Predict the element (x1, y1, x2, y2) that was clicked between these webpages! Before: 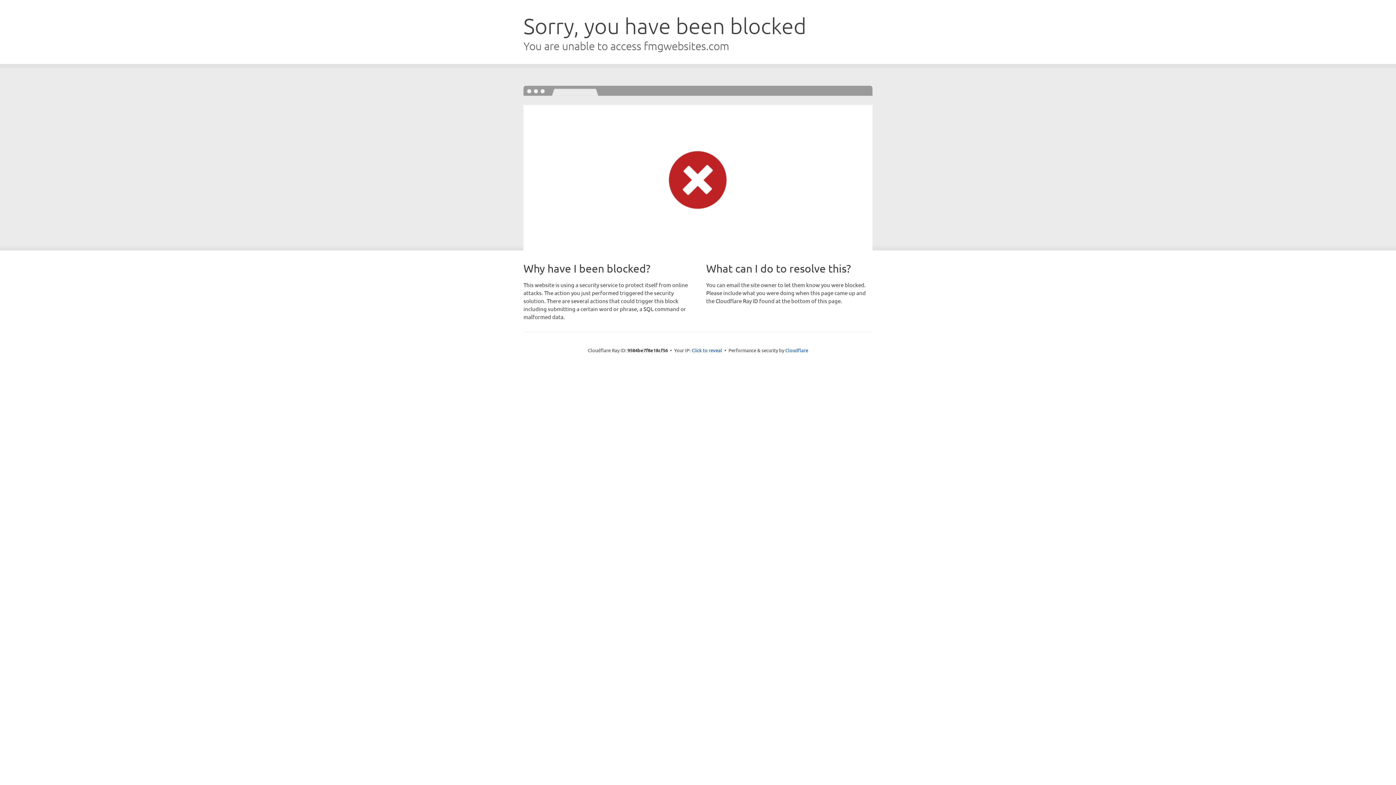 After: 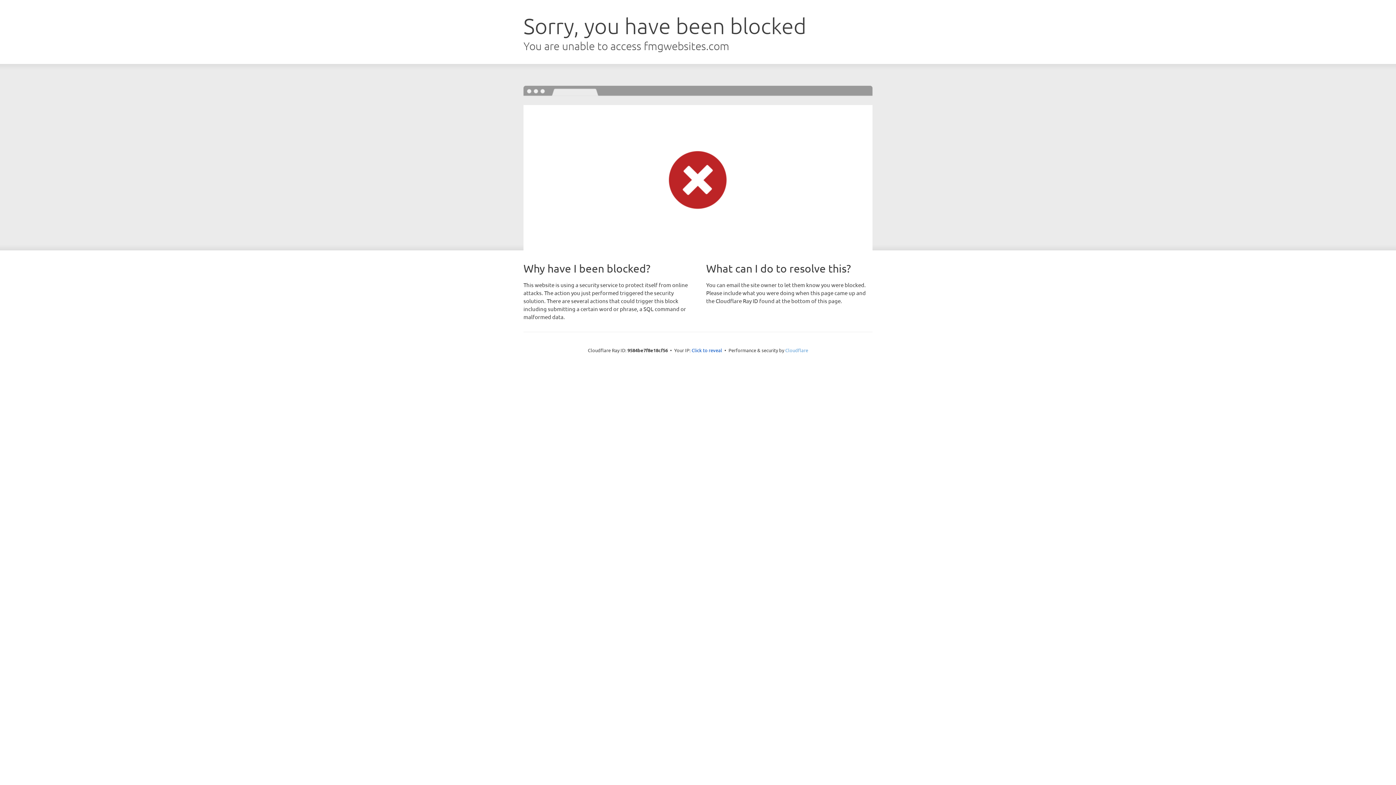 Action: label: Cloudflare bbox: (785, 347, 808, 353)